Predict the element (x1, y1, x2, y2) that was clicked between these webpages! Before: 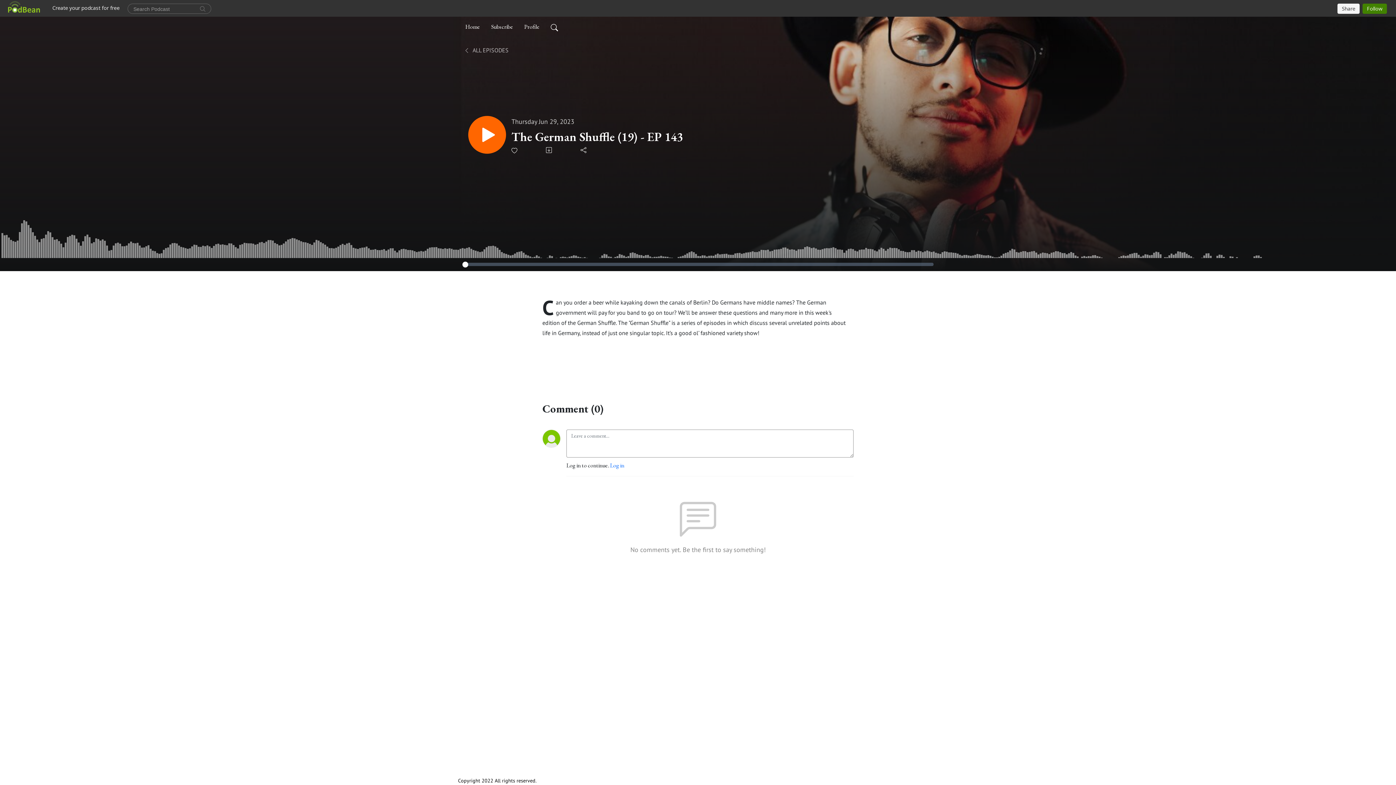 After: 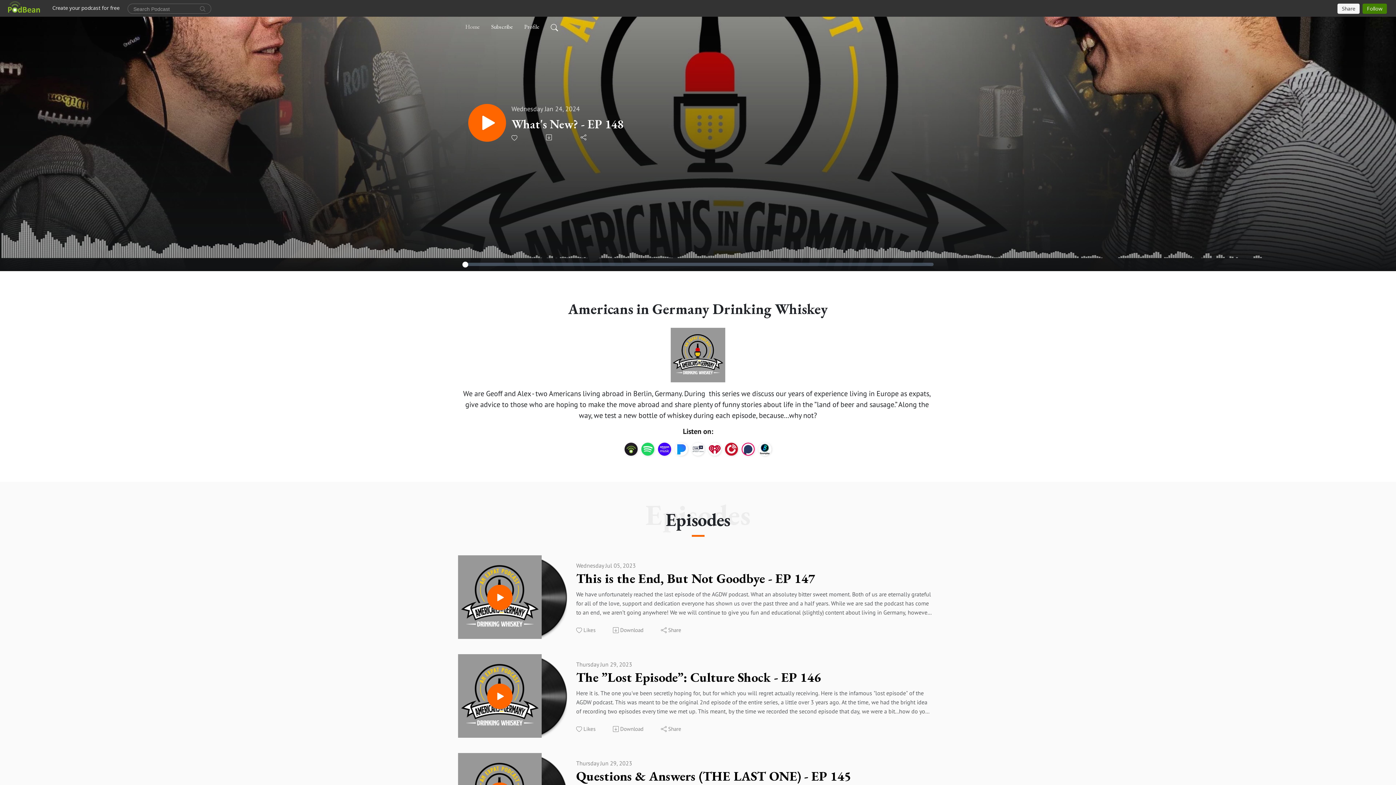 Action: label: Home bbox: (462, 19, 482, 34)